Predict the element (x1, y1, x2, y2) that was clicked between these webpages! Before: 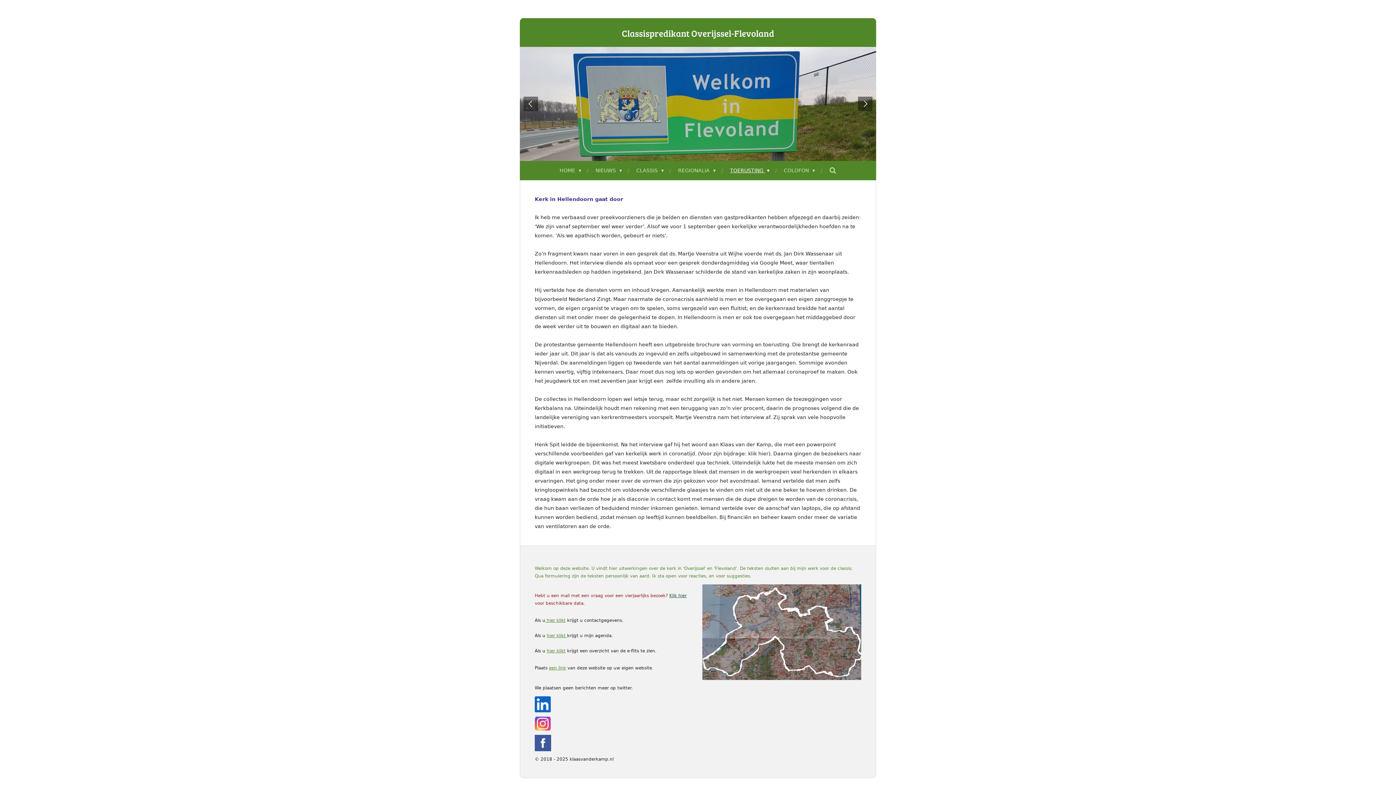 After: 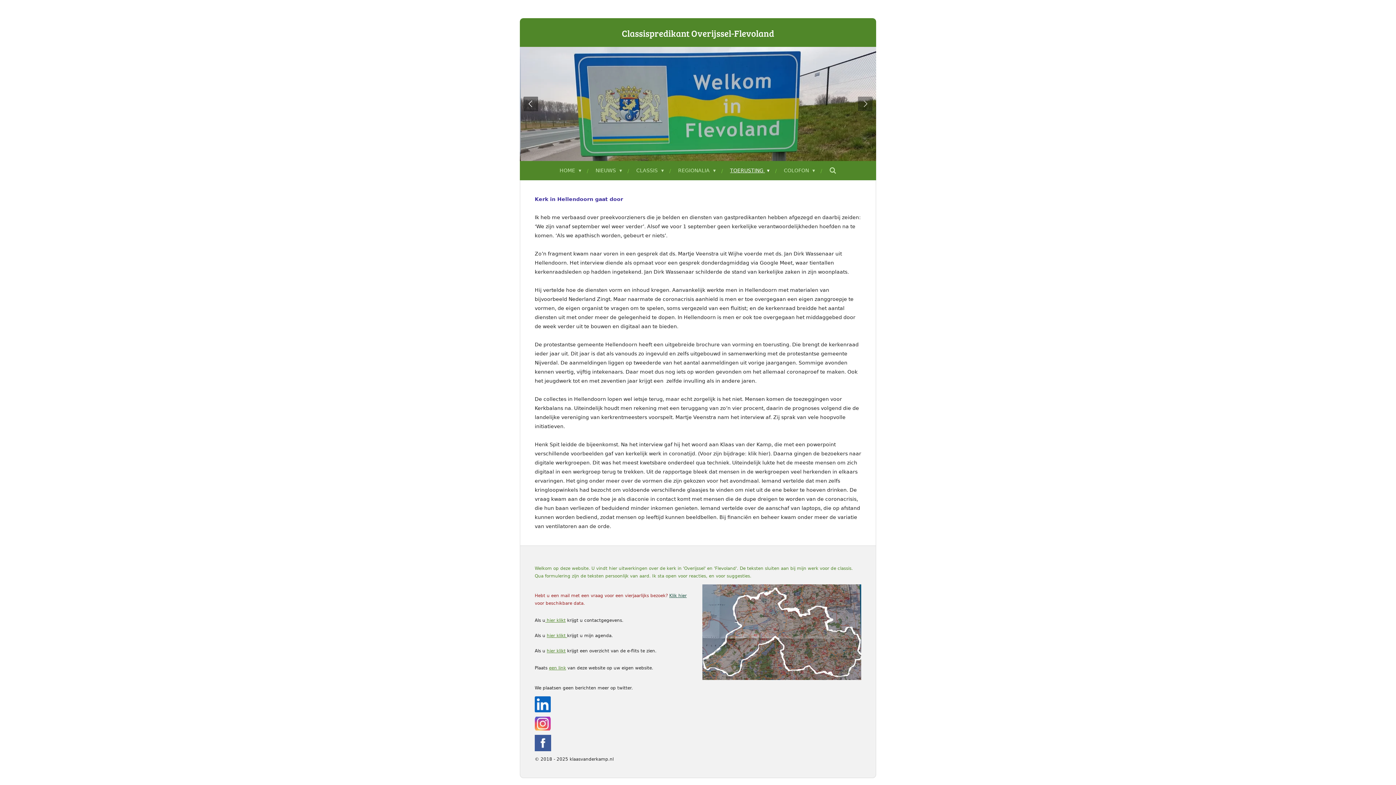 Action: bbox: (858, 96, 872, 111)